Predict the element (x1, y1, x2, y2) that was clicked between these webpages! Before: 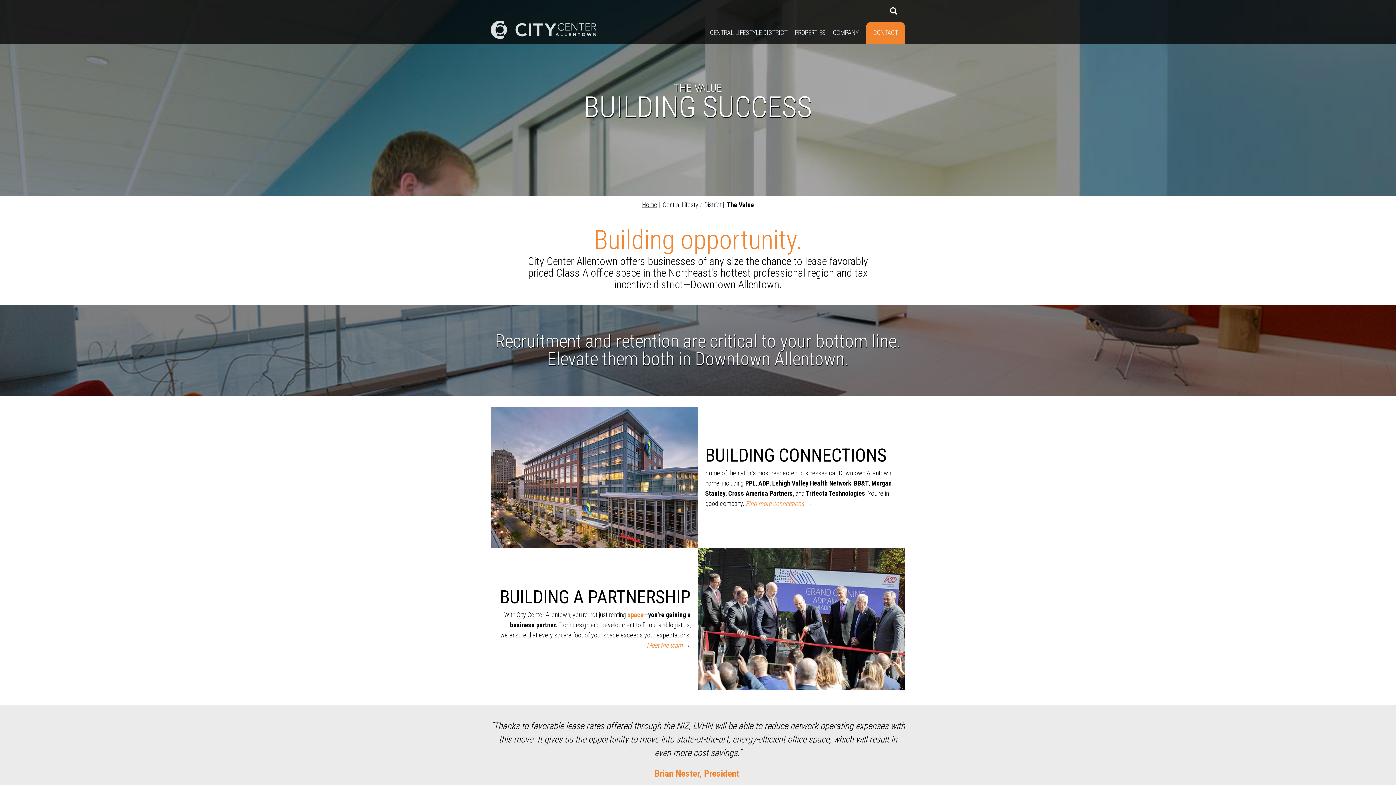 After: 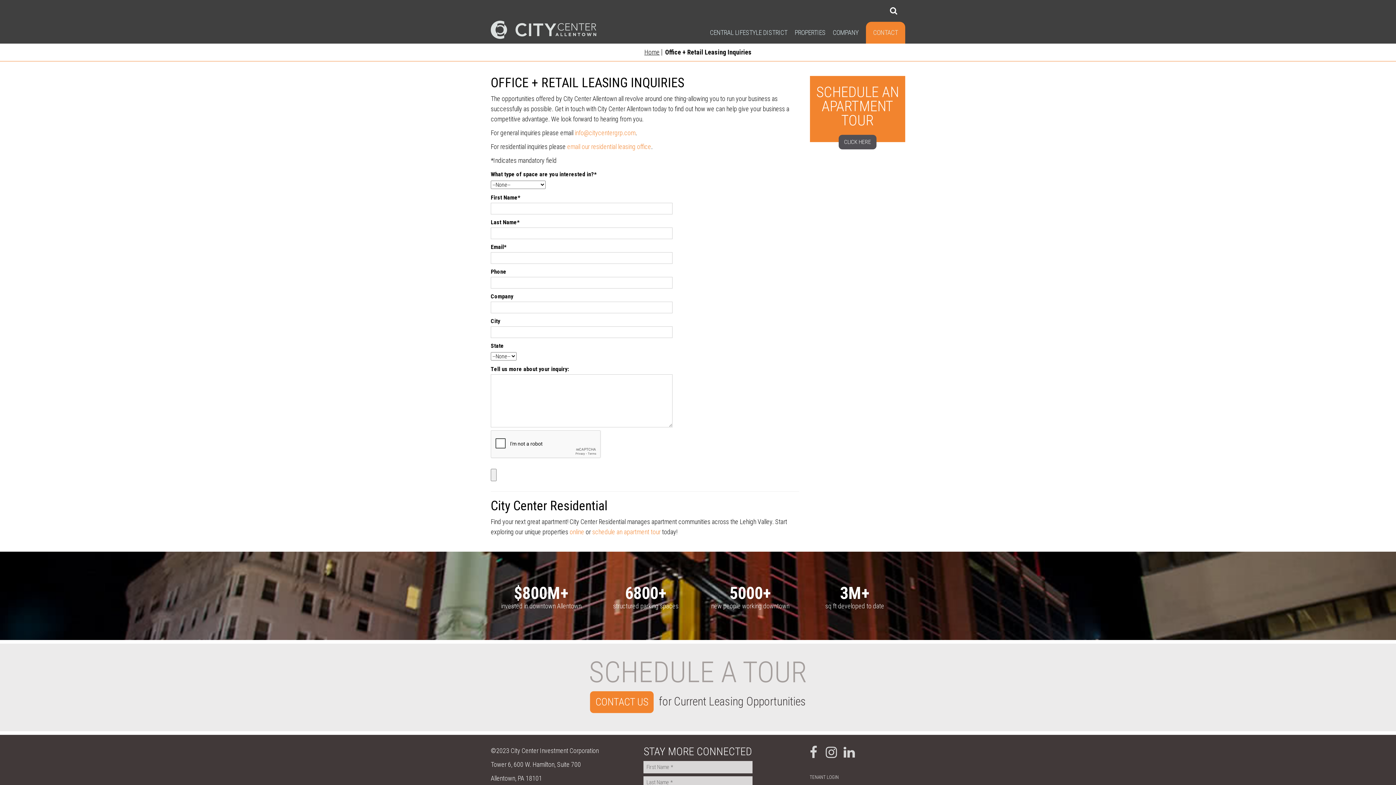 Action: label: CONTACT bbox: (866, 21, 905, 43)